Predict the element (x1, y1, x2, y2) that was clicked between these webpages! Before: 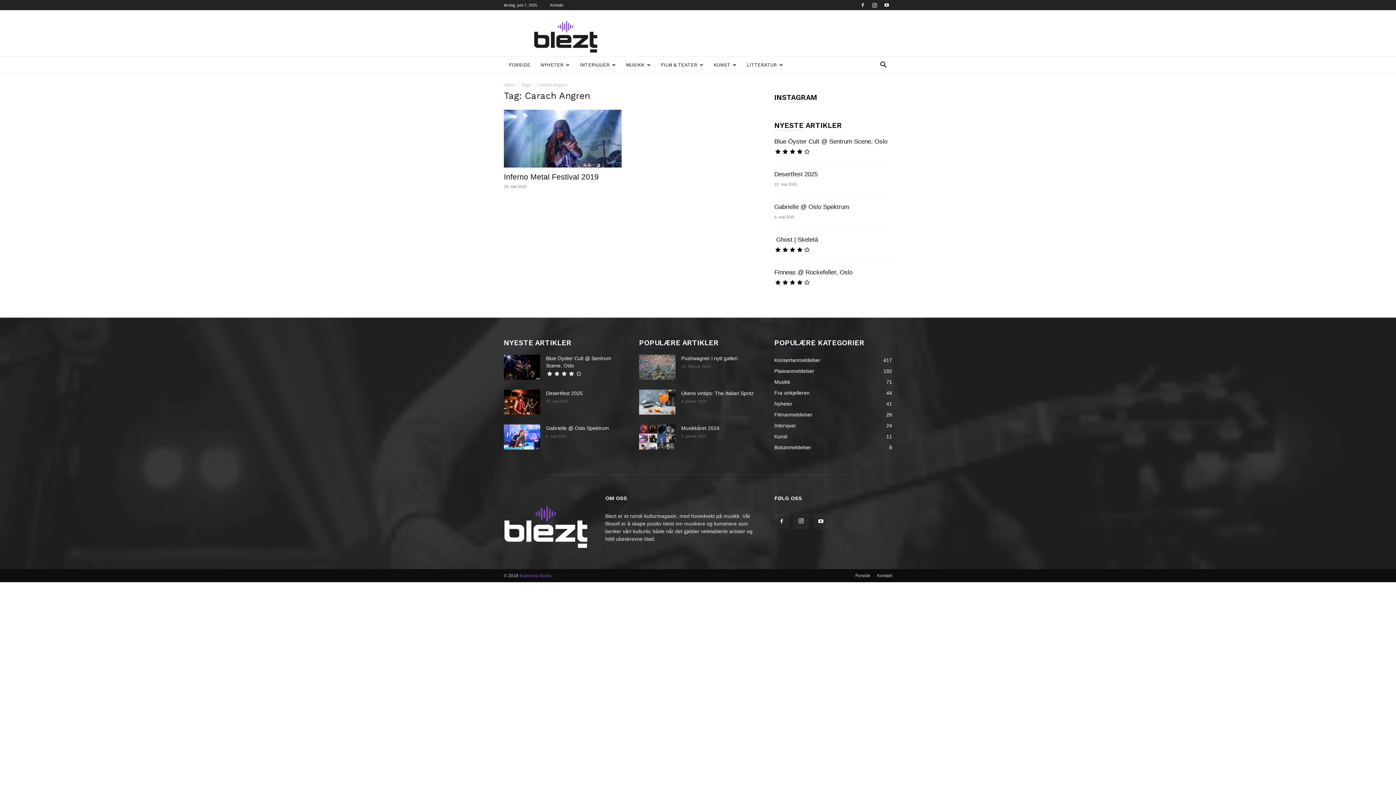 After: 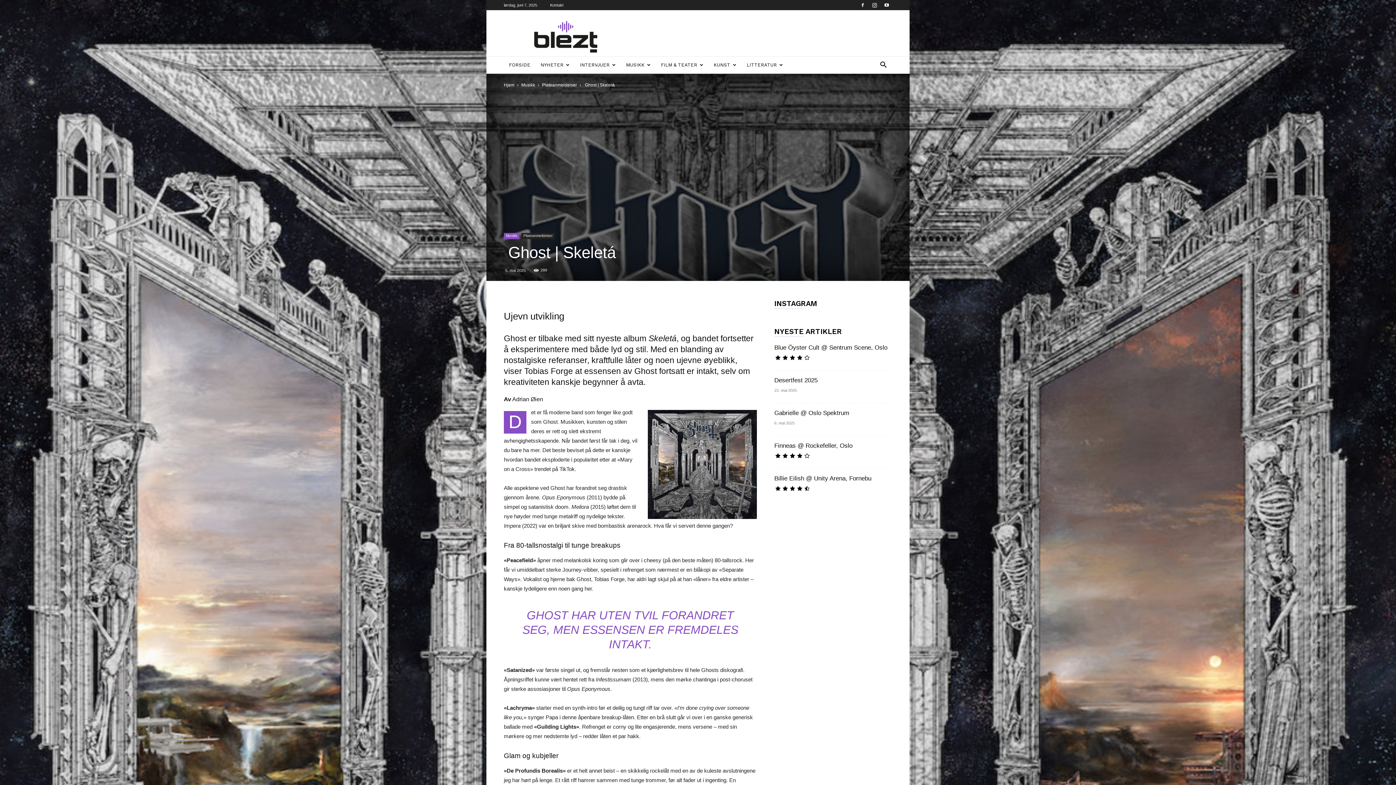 Action: label:  Ghost | Skeletá  bbox: (774, 236, 820, 243)